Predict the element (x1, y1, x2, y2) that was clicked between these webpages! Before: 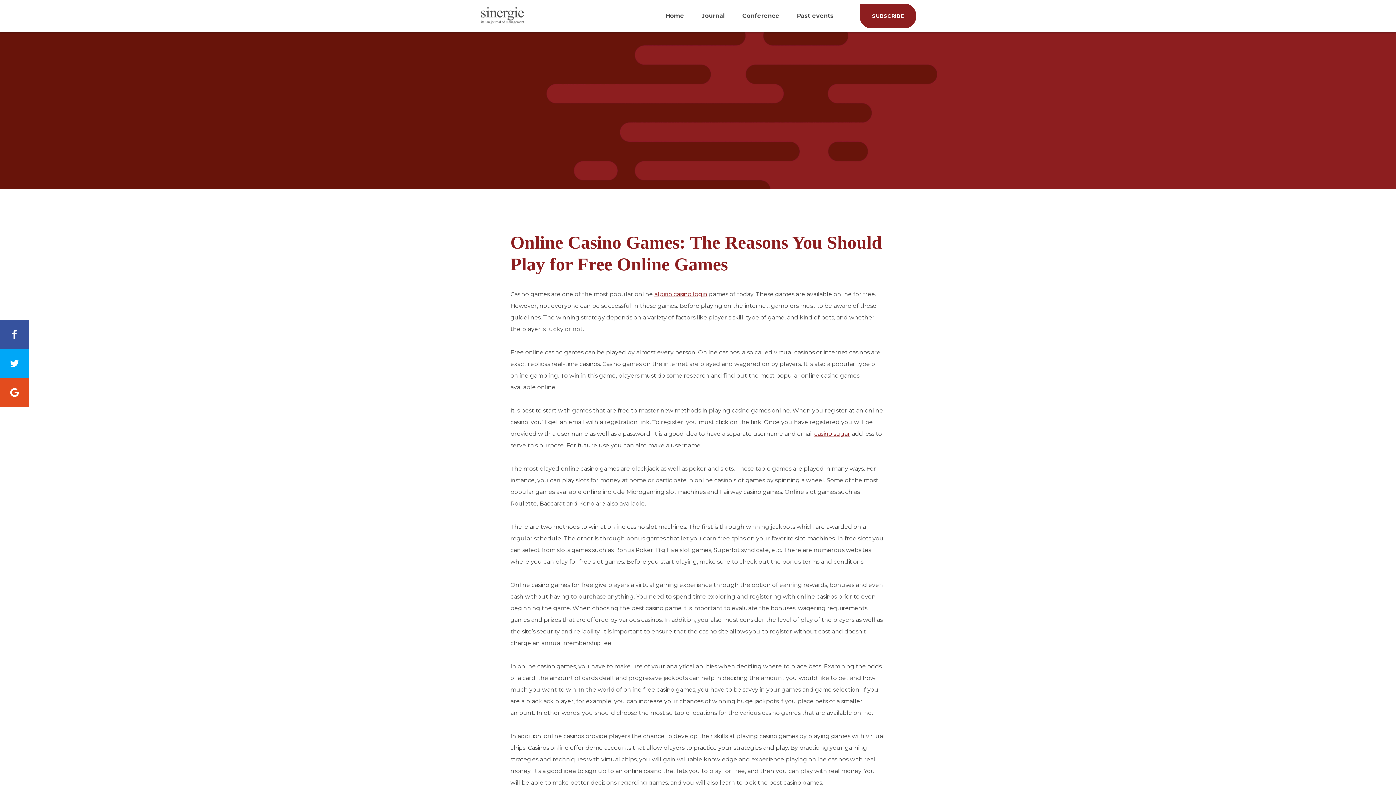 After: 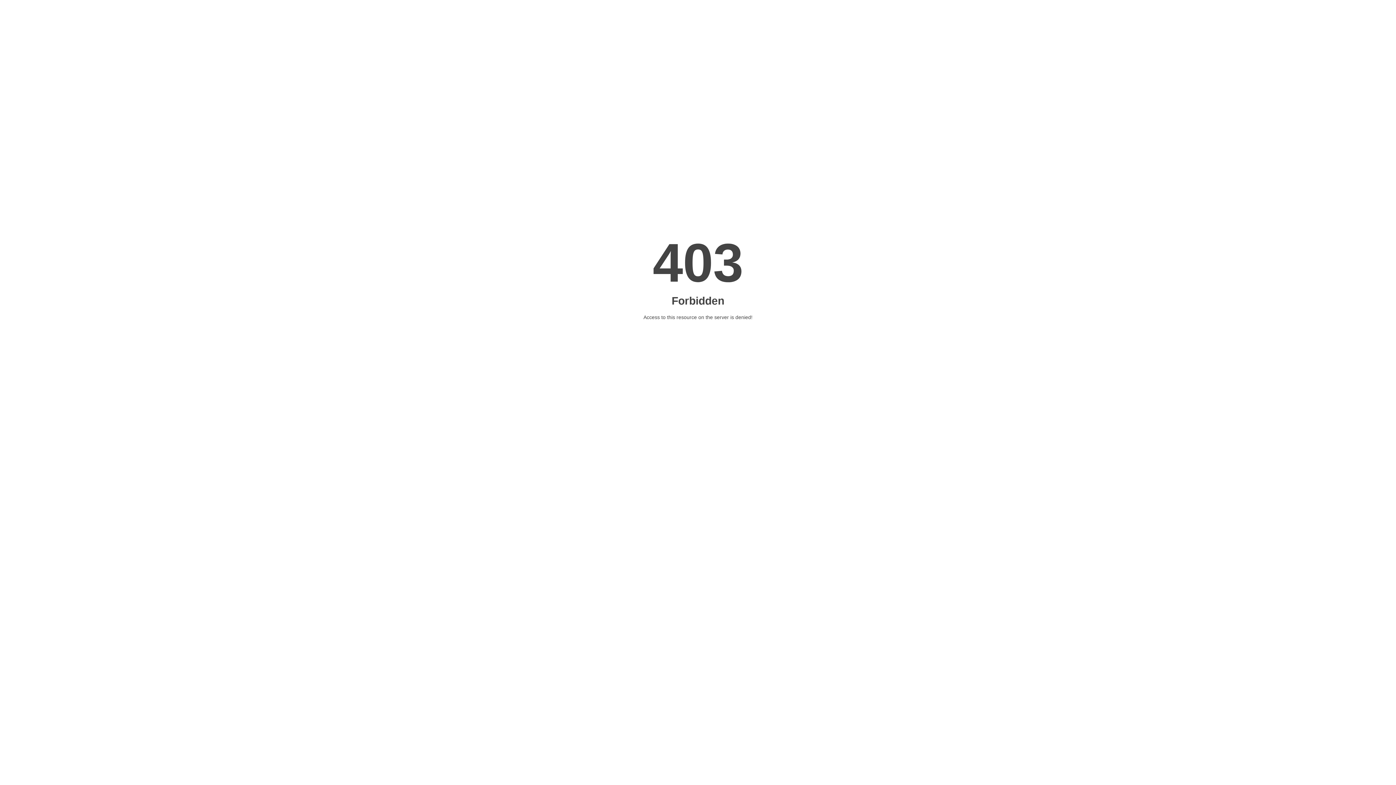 Action: label: alpino casino login bbox: (654, 290, 707, 297)